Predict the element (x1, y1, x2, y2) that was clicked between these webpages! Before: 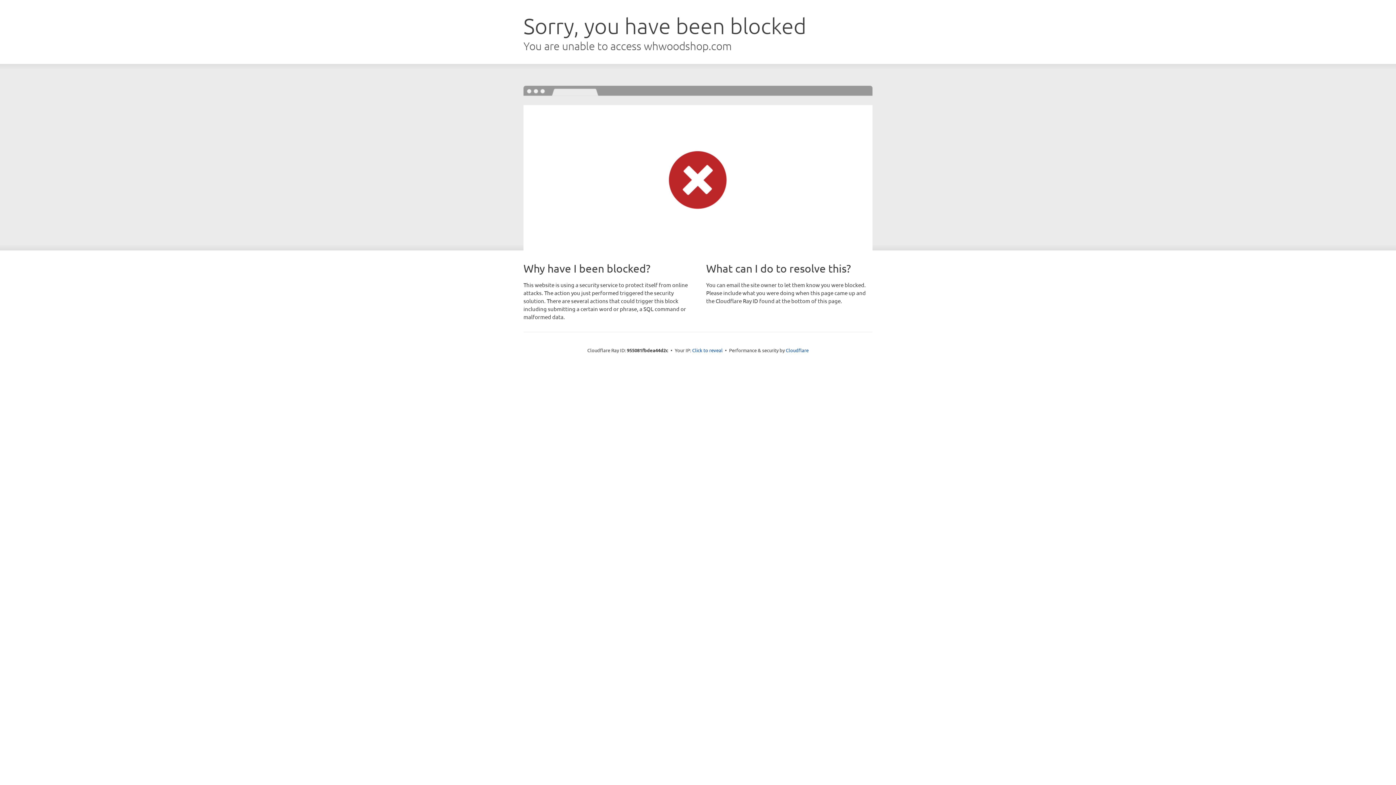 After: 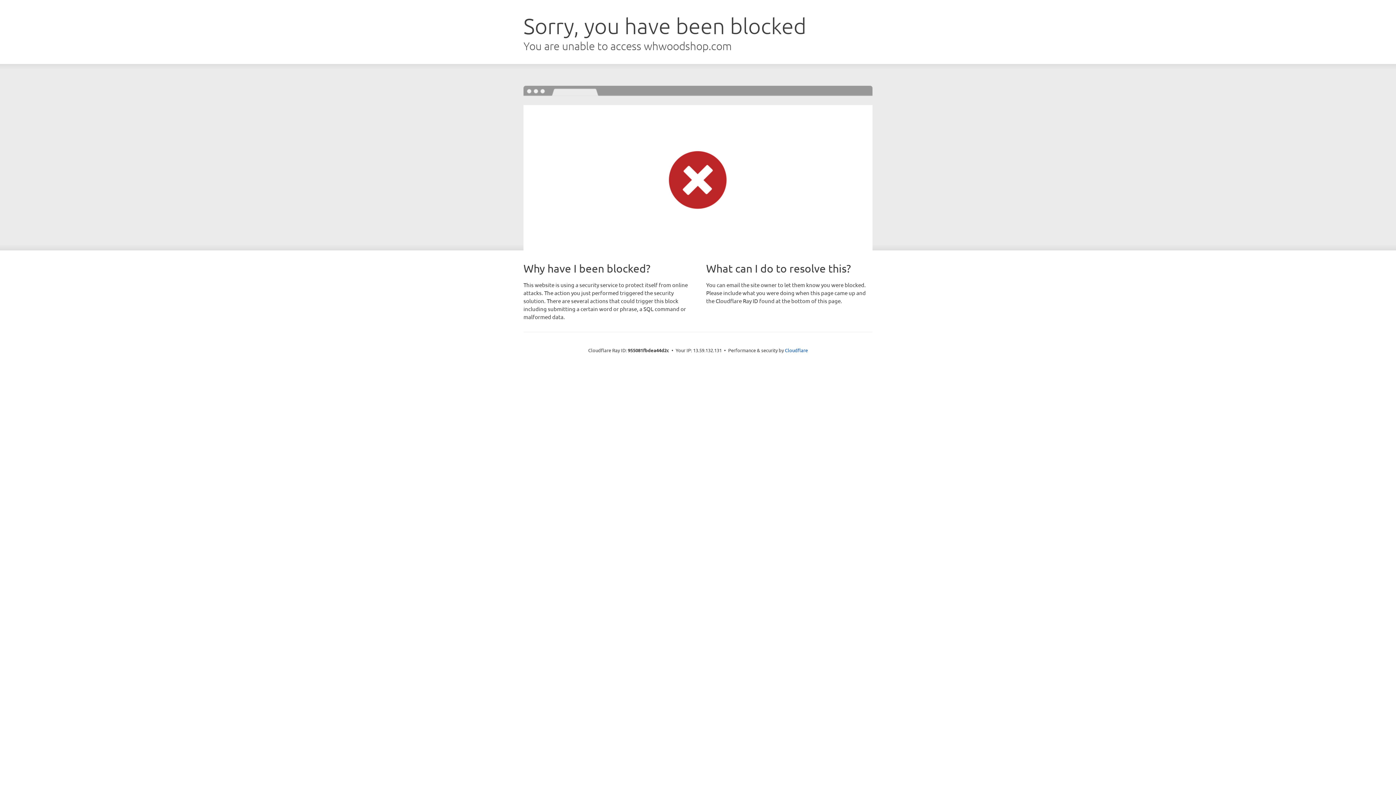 Action: label: Click to reveal bbox: (692, 346, 722, 353)